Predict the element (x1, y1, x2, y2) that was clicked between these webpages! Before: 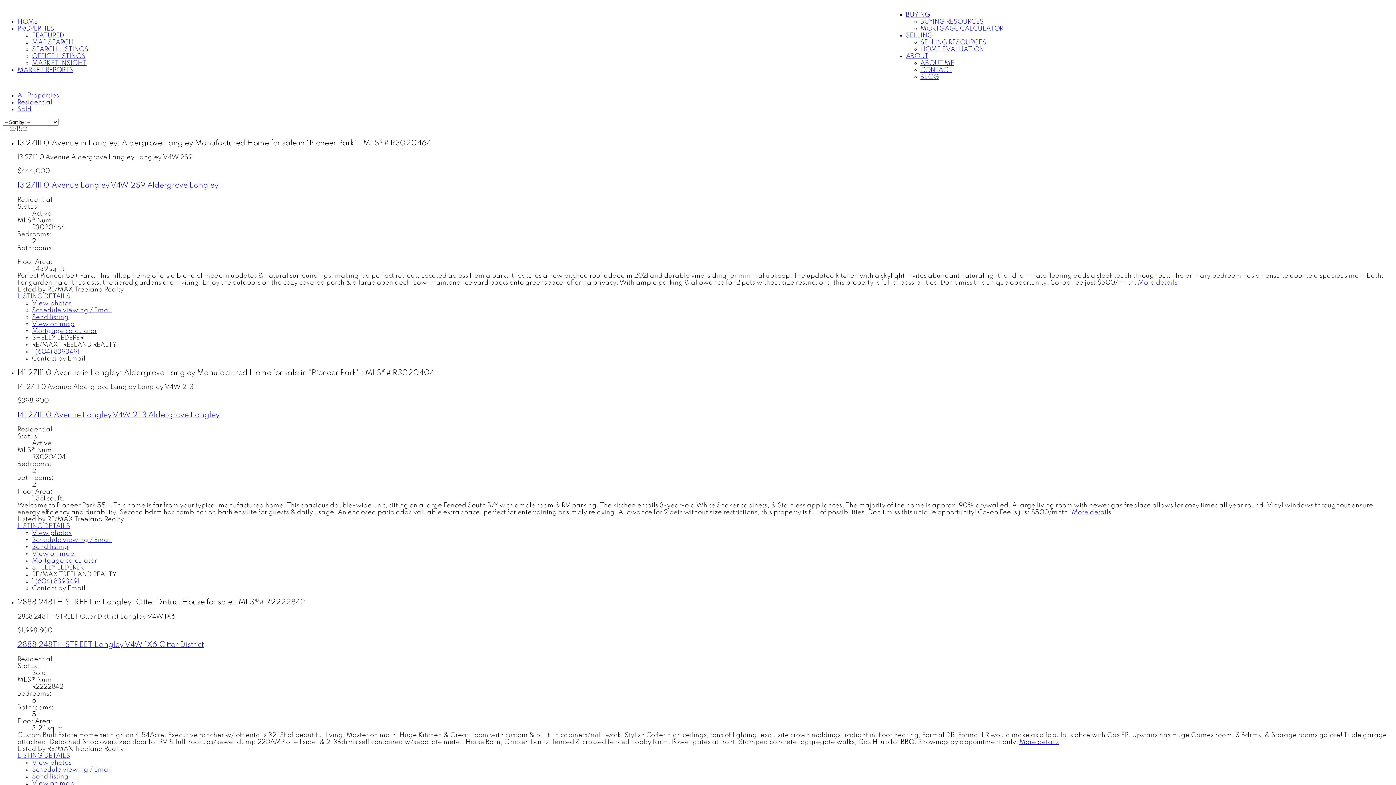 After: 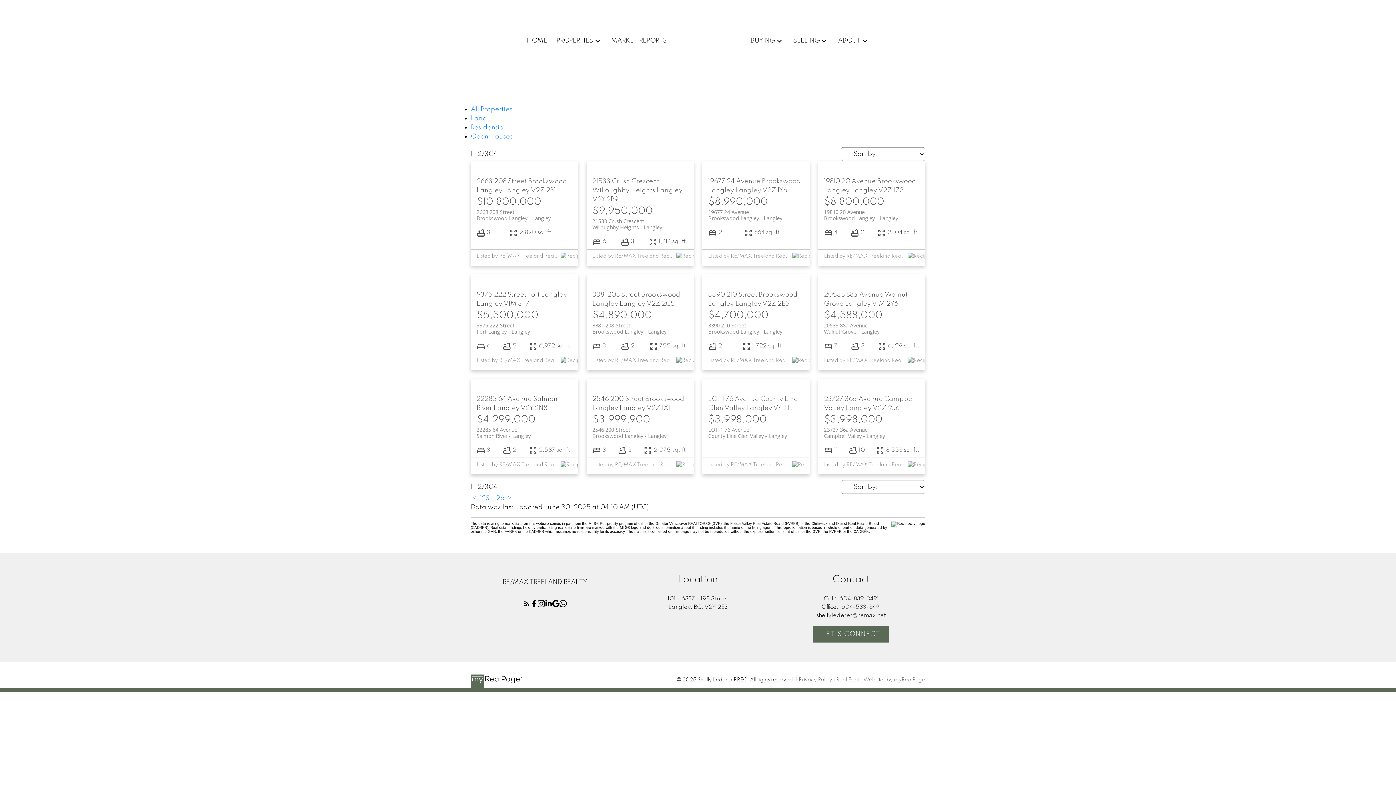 Action: bbox: (32, 53, 85, 59) label: OFFICE LISTINGS